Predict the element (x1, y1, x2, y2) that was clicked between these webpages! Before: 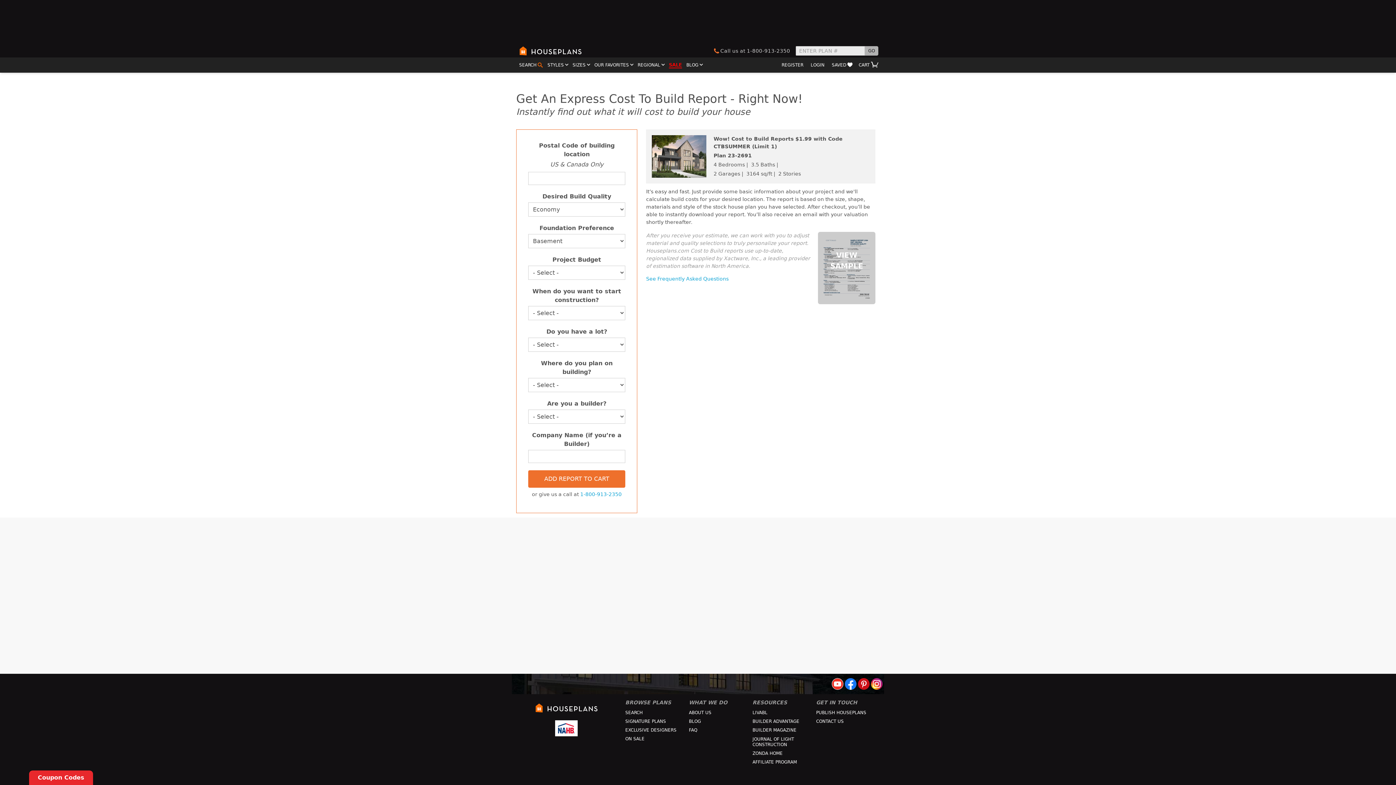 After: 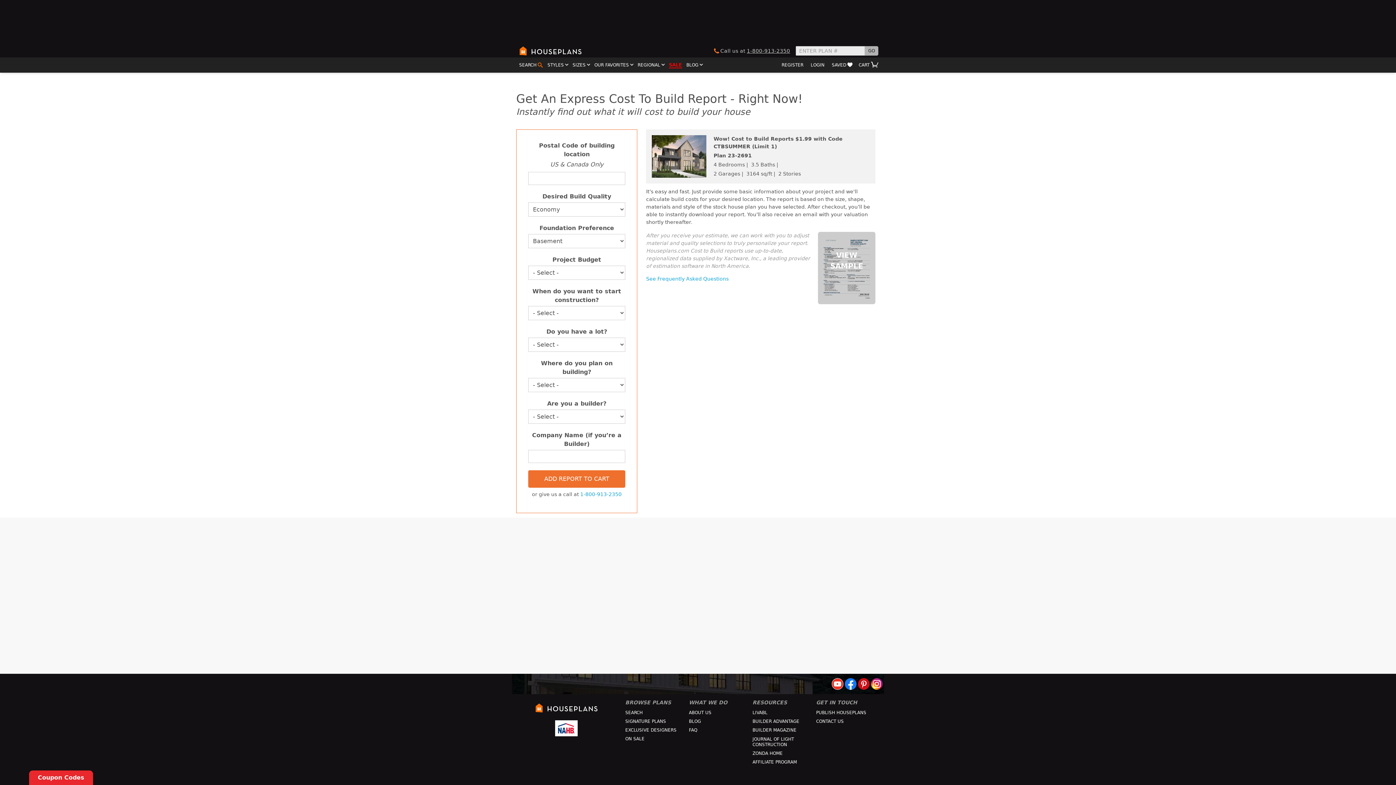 Action: label: 1-800-913-2350 bbox: (747, 47, 790, 53)